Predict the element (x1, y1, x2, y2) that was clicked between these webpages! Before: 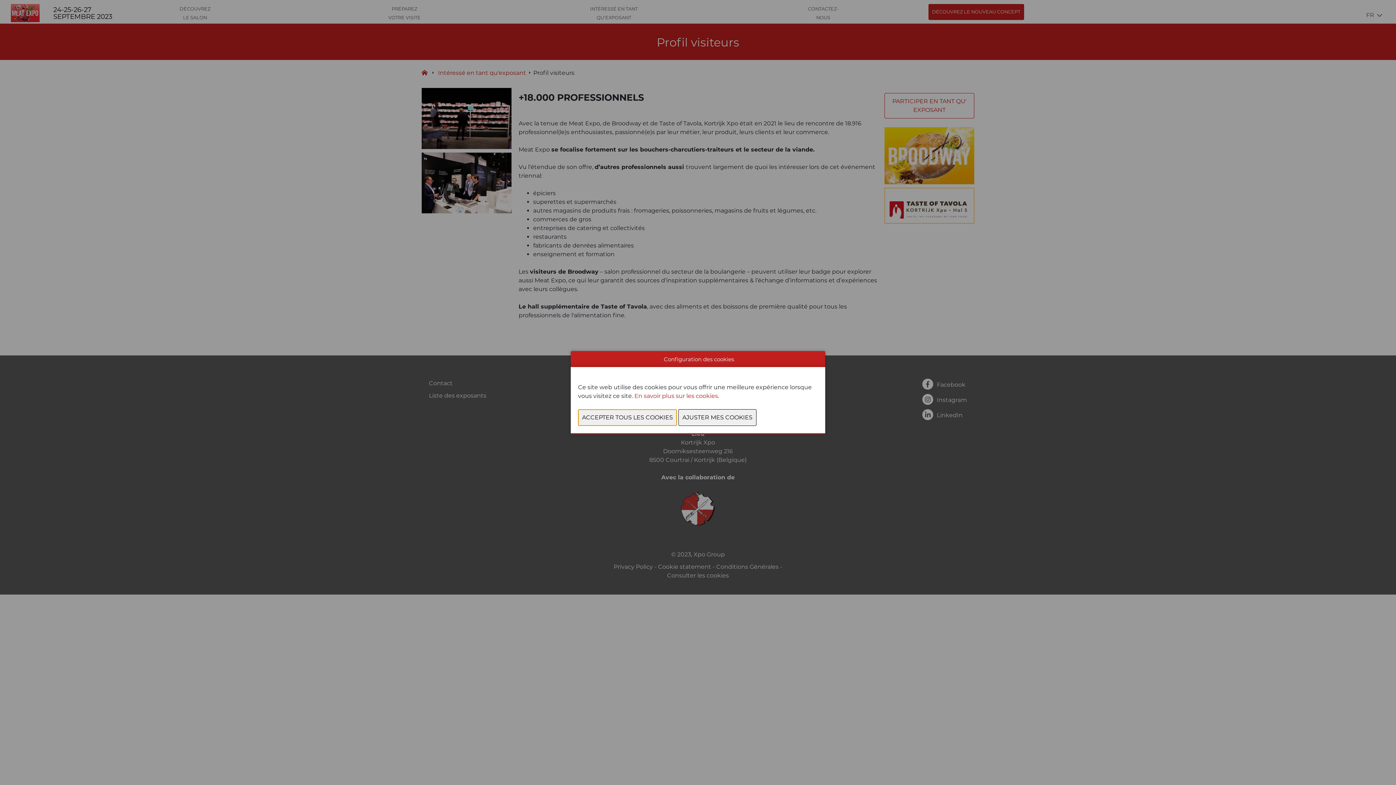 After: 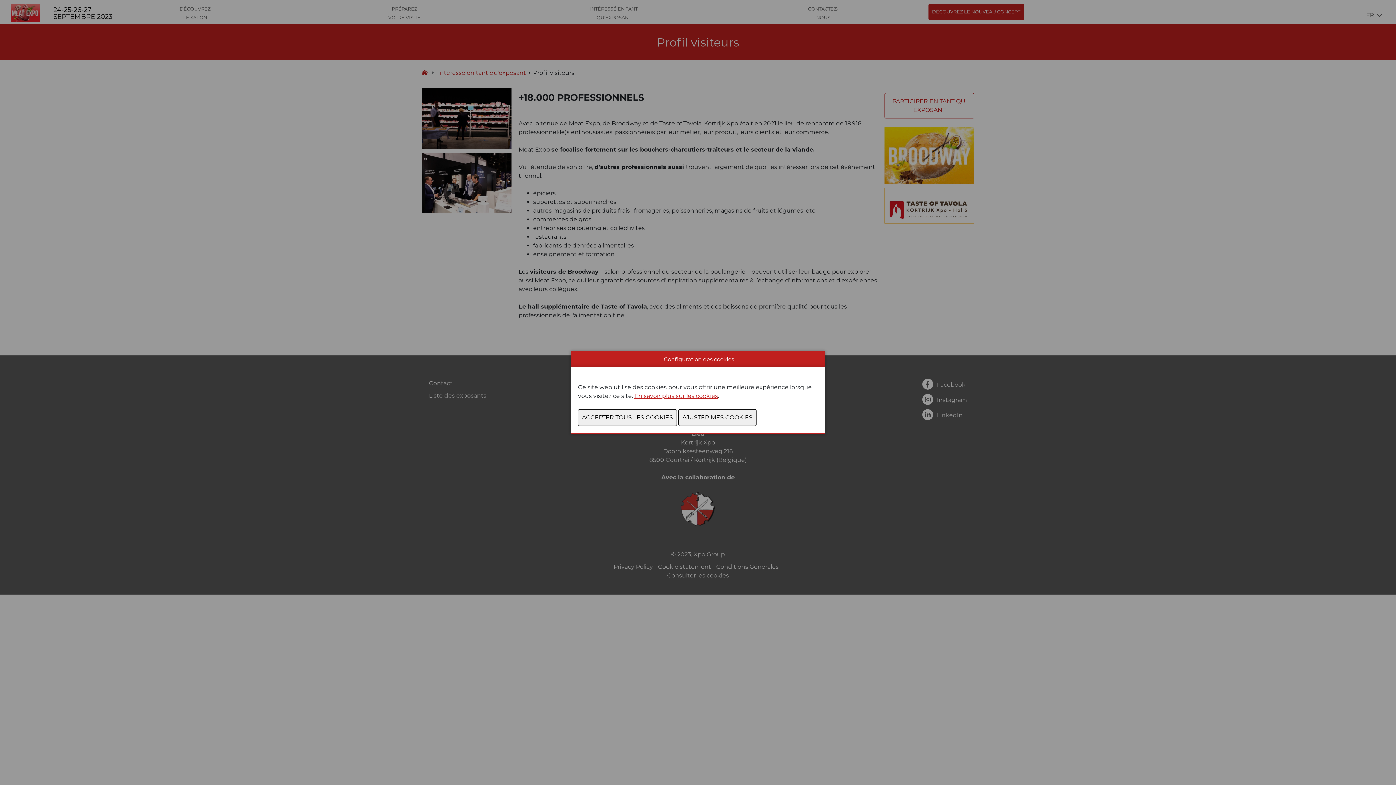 Action: bbox: (634, 392, 718, 399) label: En savoir plus sur les cookies